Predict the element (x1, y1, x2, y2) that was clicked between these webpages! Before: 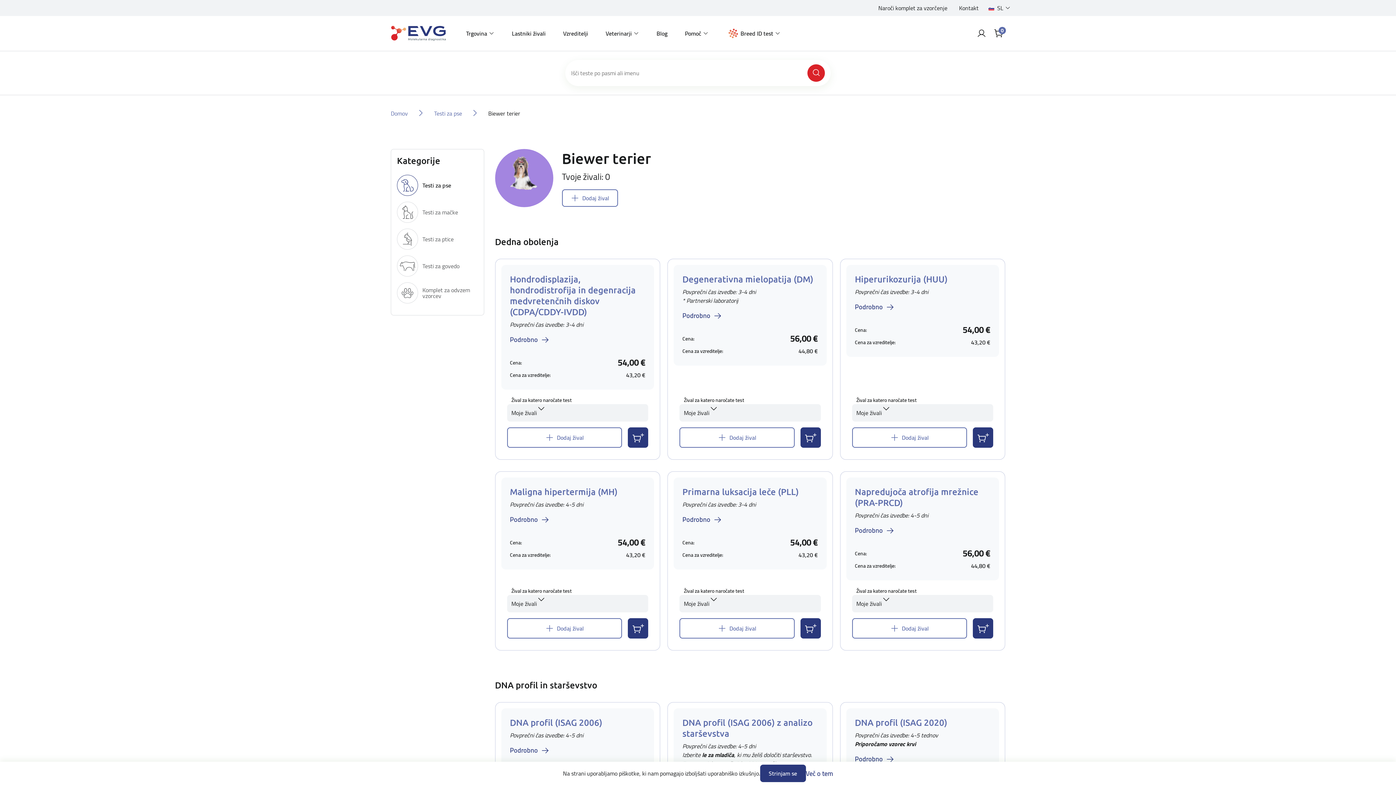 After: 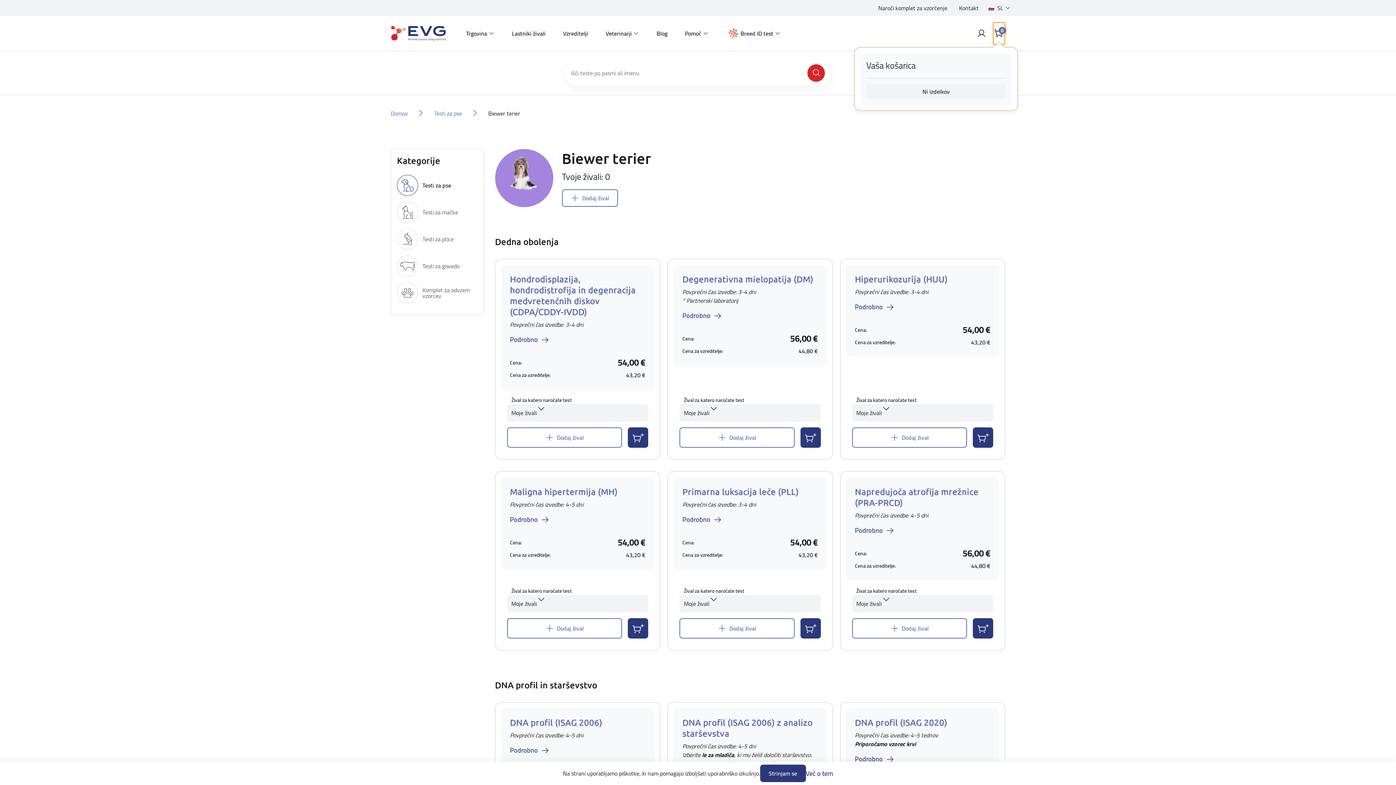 Action: bbox: (993, 24, 1005, 42) label: 0